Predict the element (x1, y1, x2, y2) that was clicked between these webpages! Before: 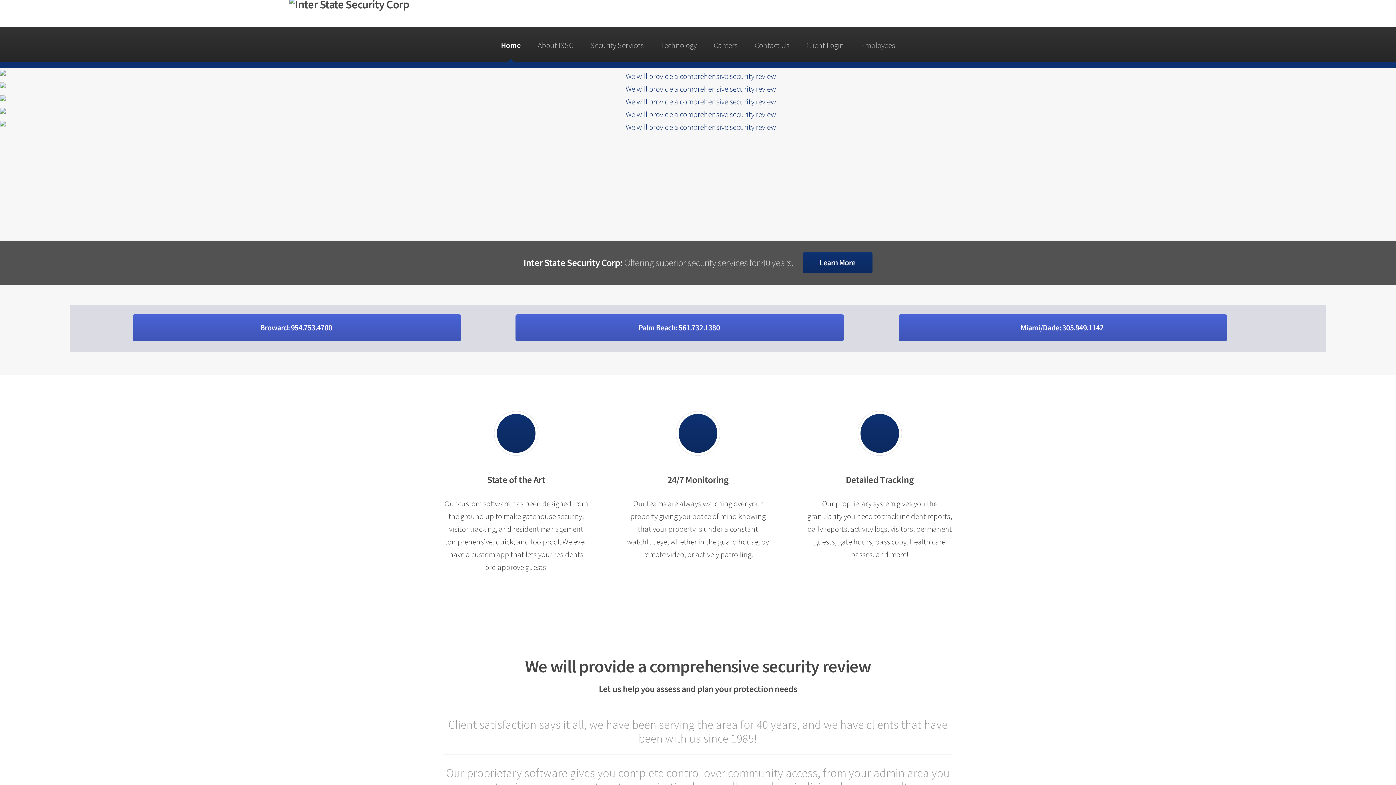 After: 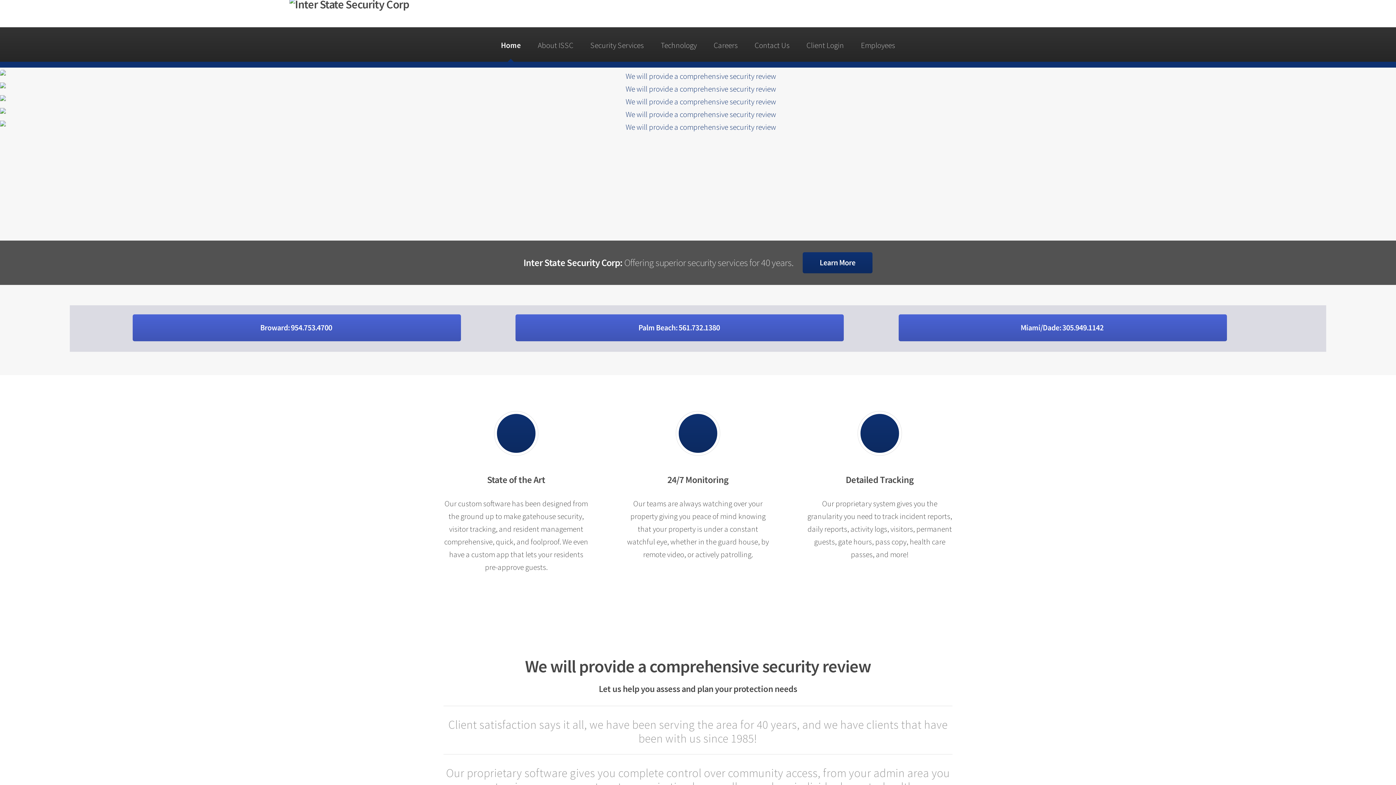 Action: label: Miami/Dade: 305.949.1142  bbox: (898, 314, 1227, 341)